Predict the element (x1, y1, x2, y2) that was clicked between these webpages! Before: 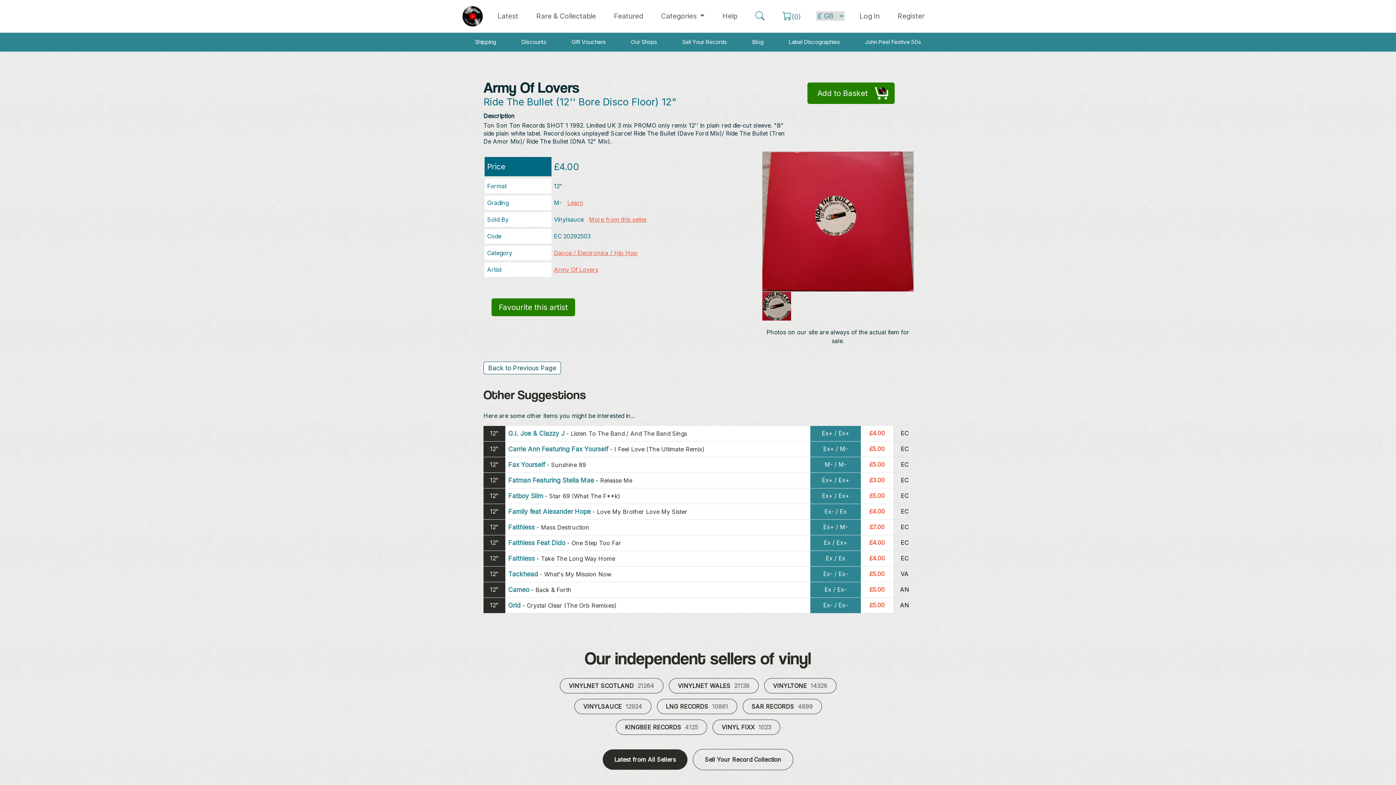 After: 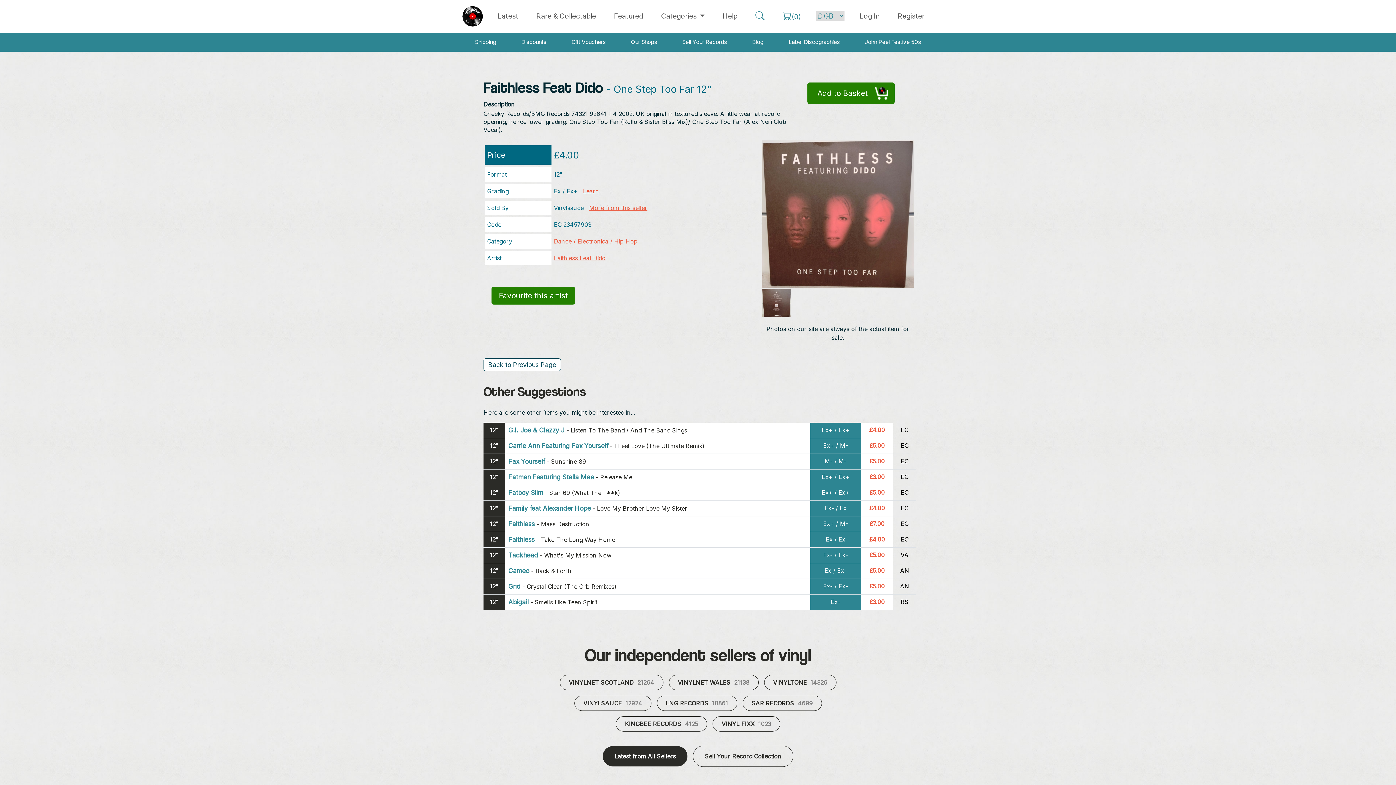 Action: label: Faithless Feat Dido - One Step Too Far bbox: (508, 538, 807, 548)